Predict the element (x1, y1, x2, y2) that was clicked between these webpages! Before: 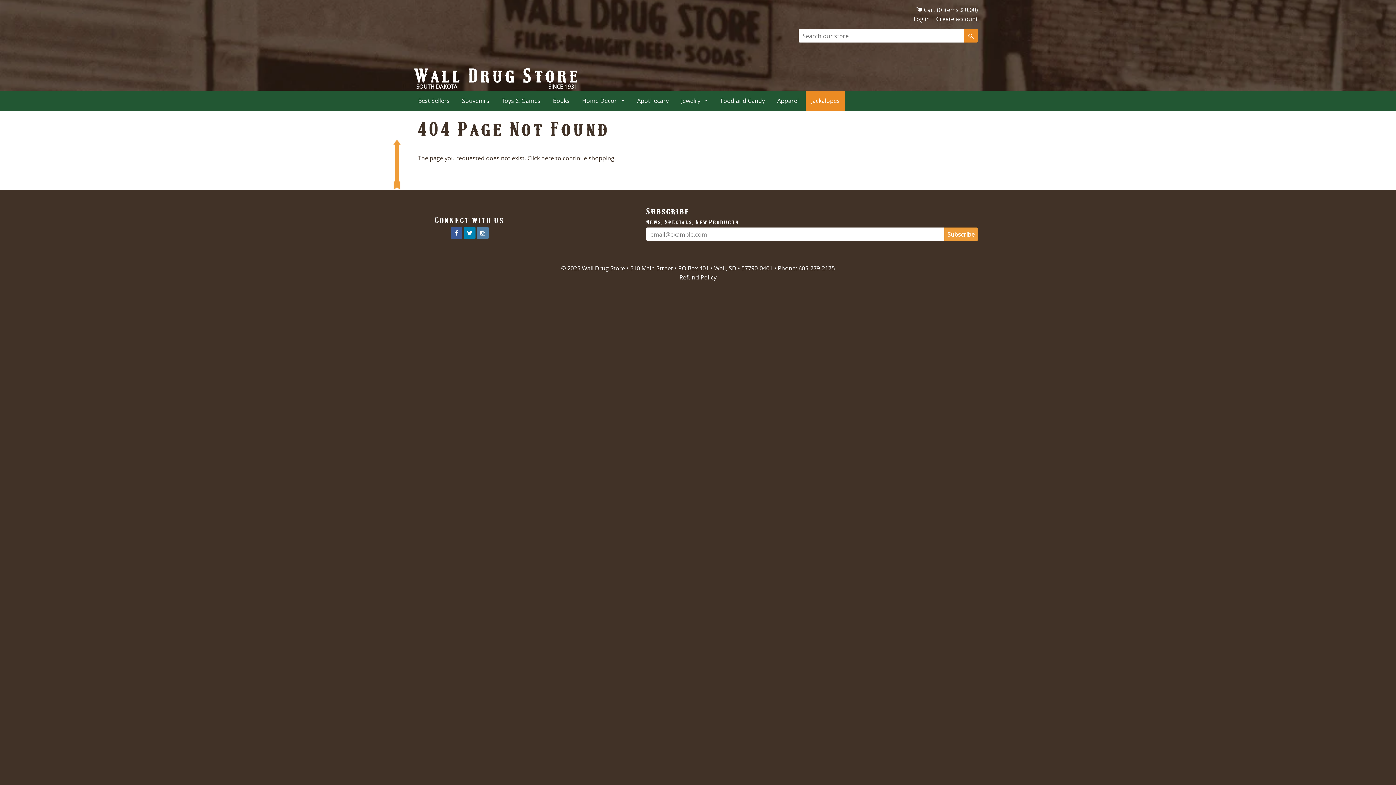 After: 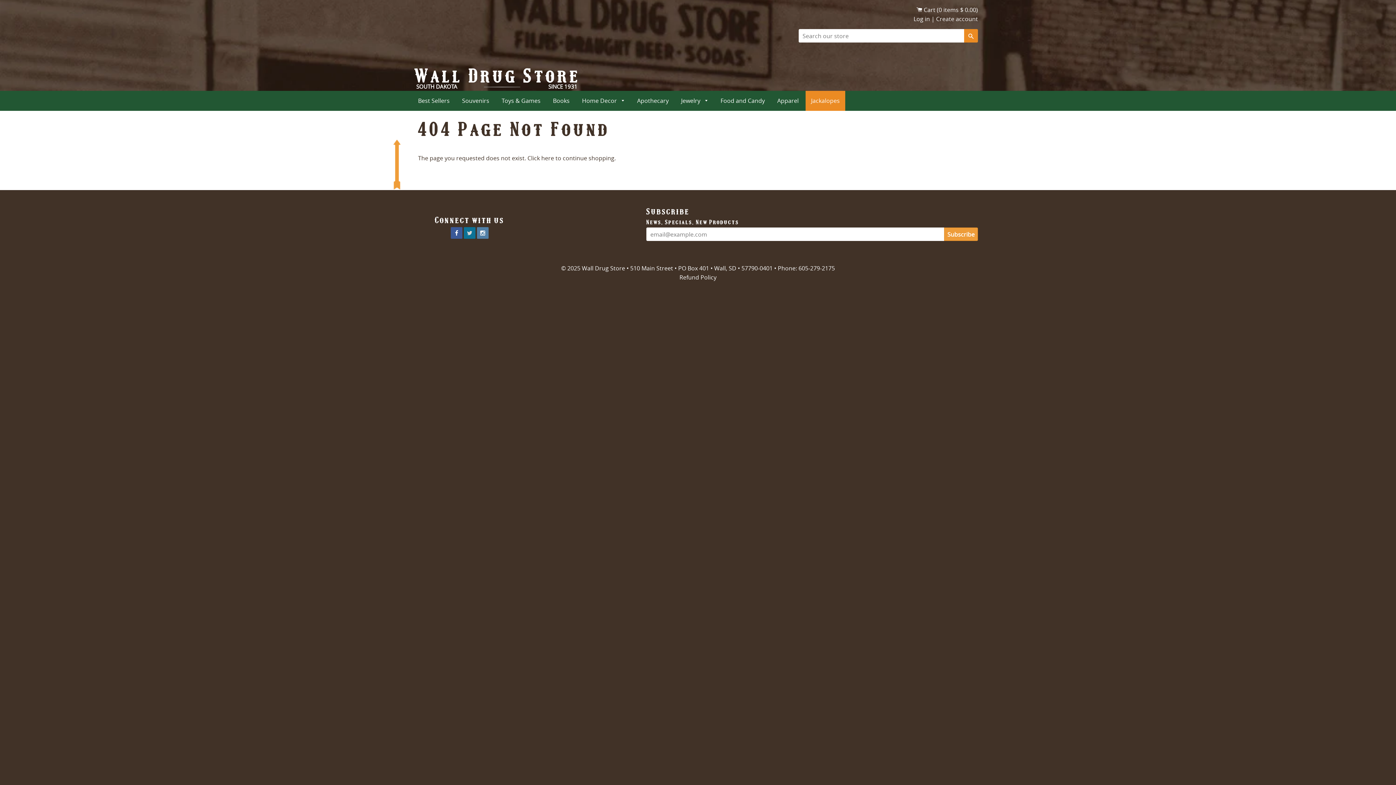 Action: bbox: (464, 229, 475, 236)